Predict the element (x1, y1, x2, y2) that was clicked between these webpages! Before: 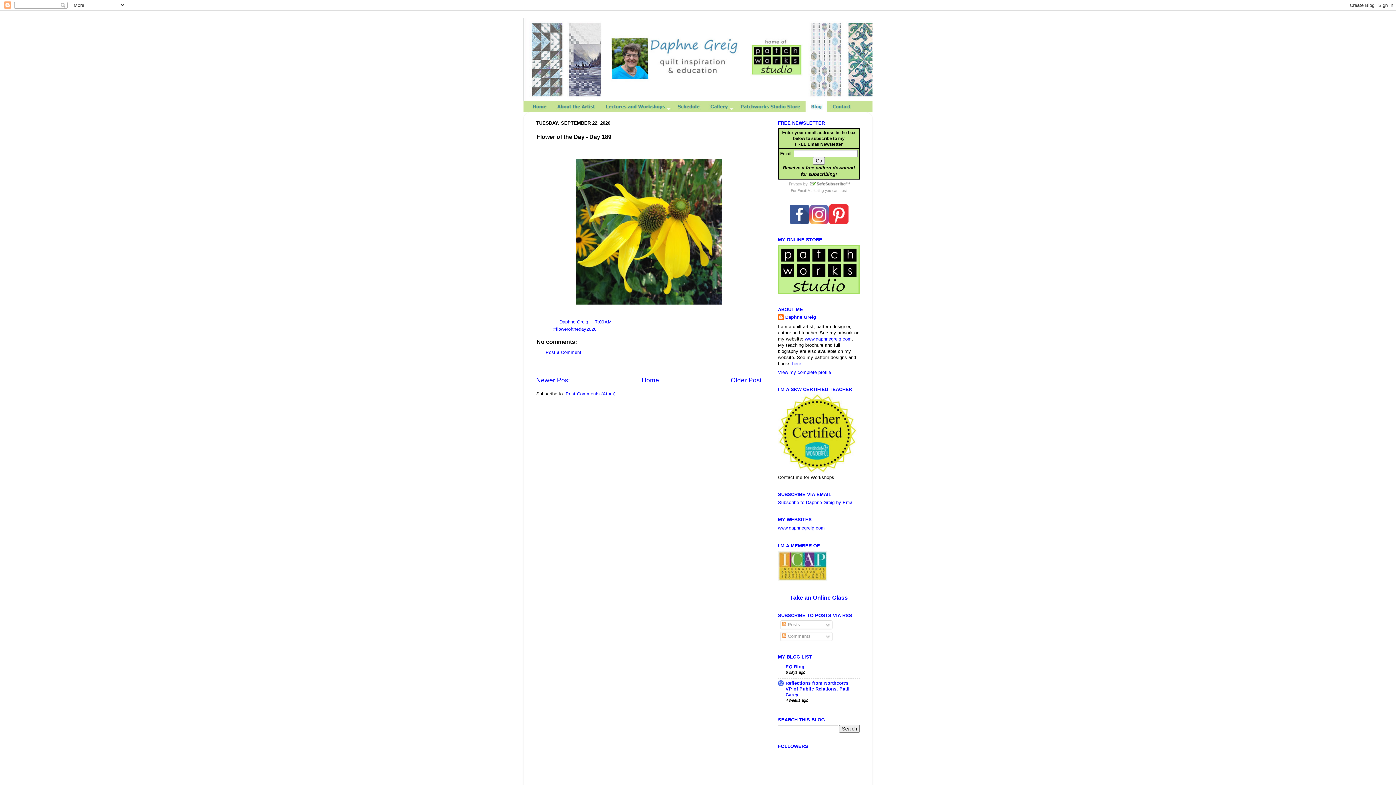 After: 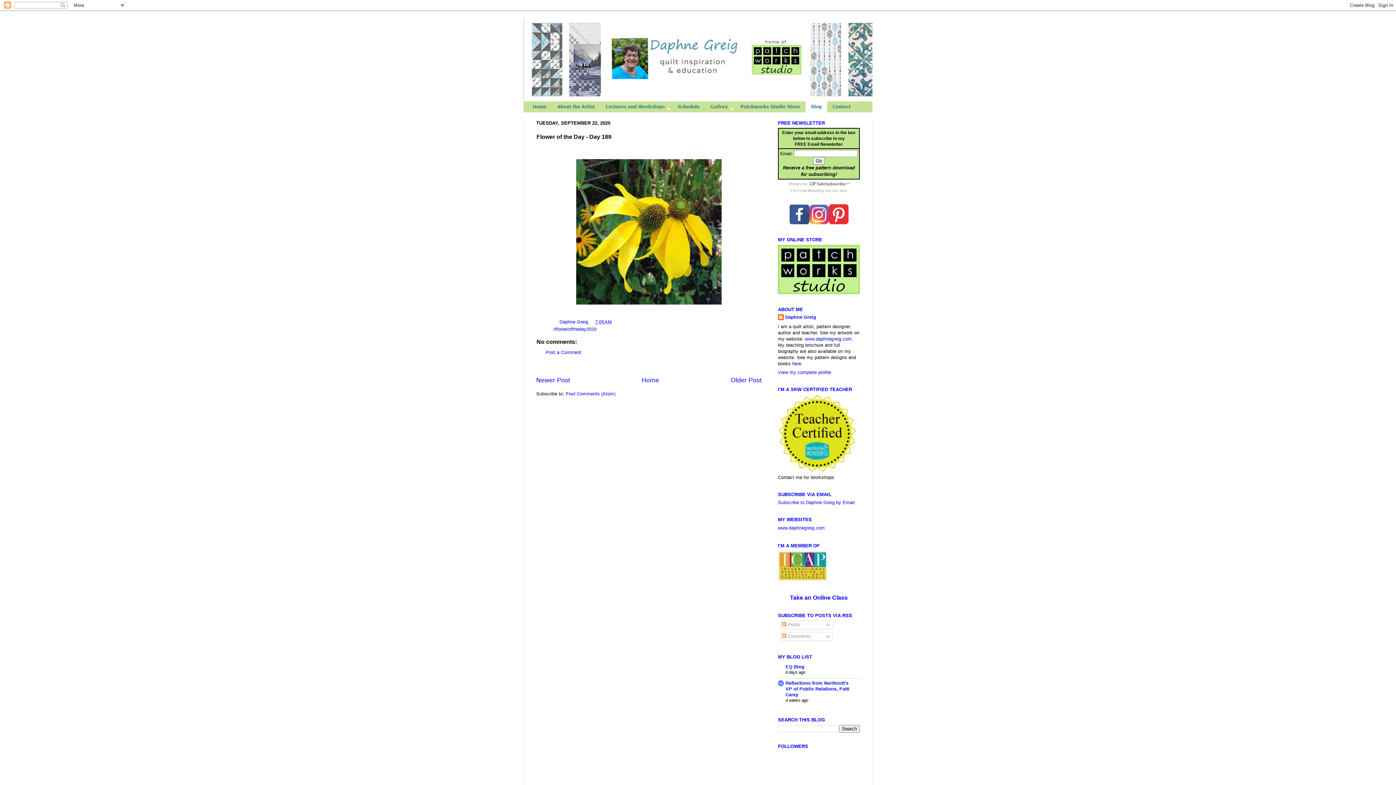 Action: bbox: (797, 188, 824, 192) label: Email Marketing